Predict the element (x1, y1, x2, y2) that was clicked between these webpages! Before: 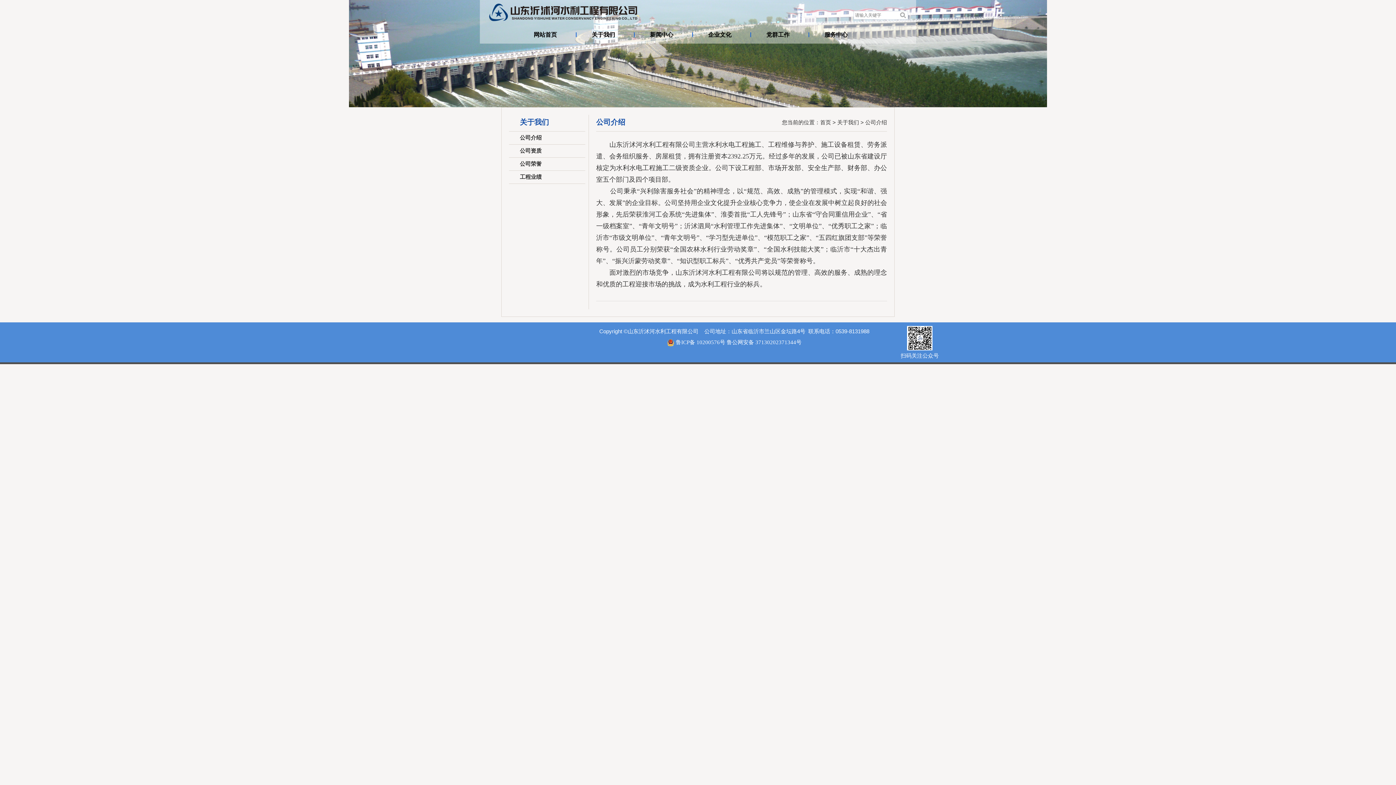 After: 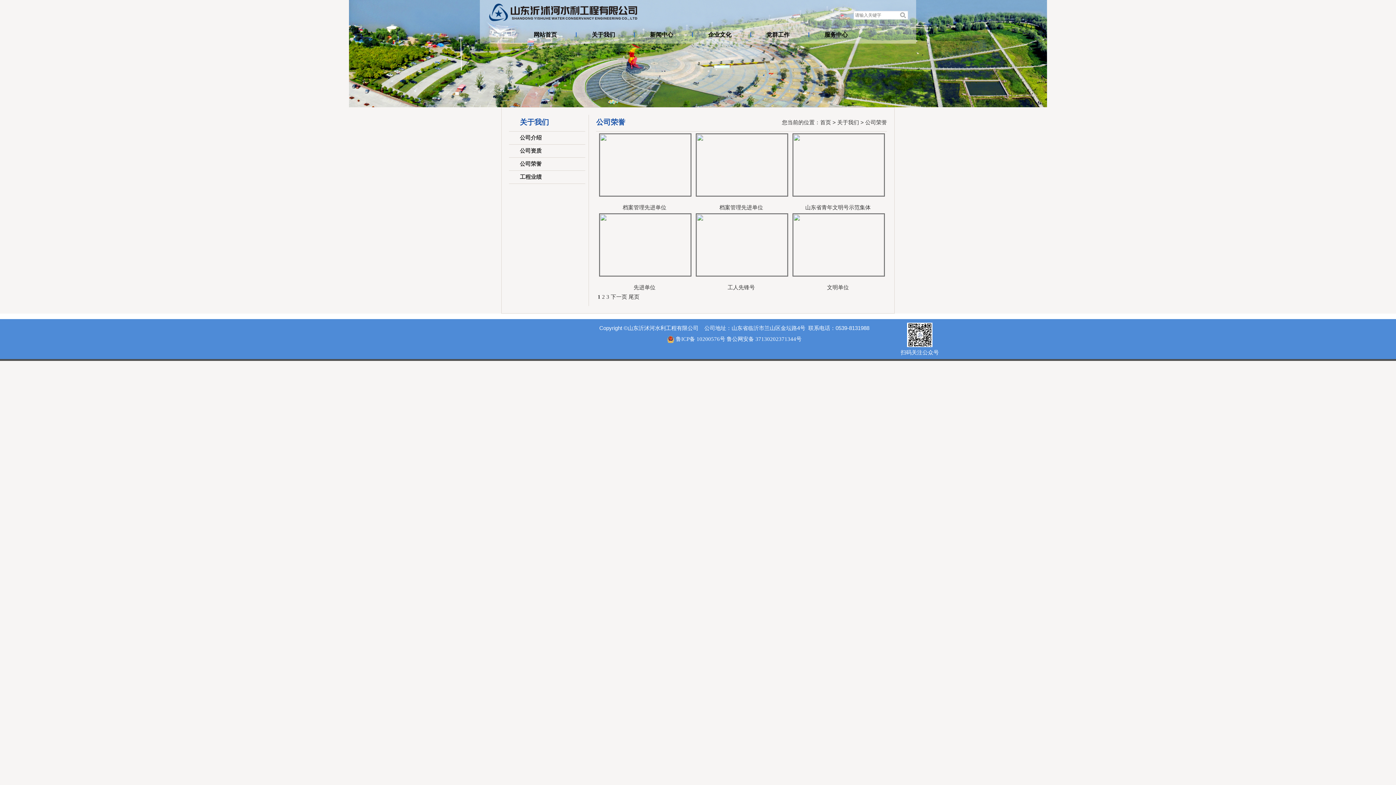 Action: bbox: (509, 157, 585, 170) label: 公司荣誉